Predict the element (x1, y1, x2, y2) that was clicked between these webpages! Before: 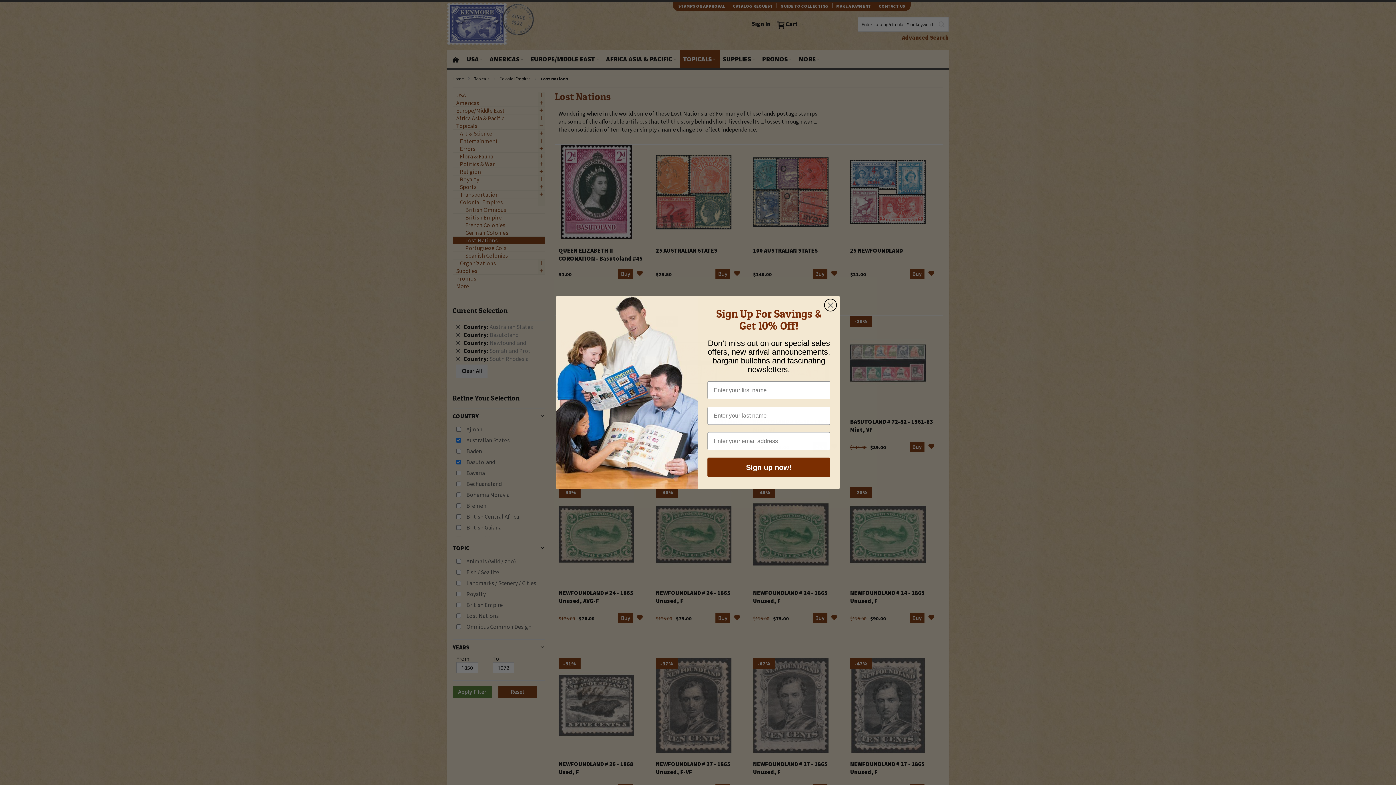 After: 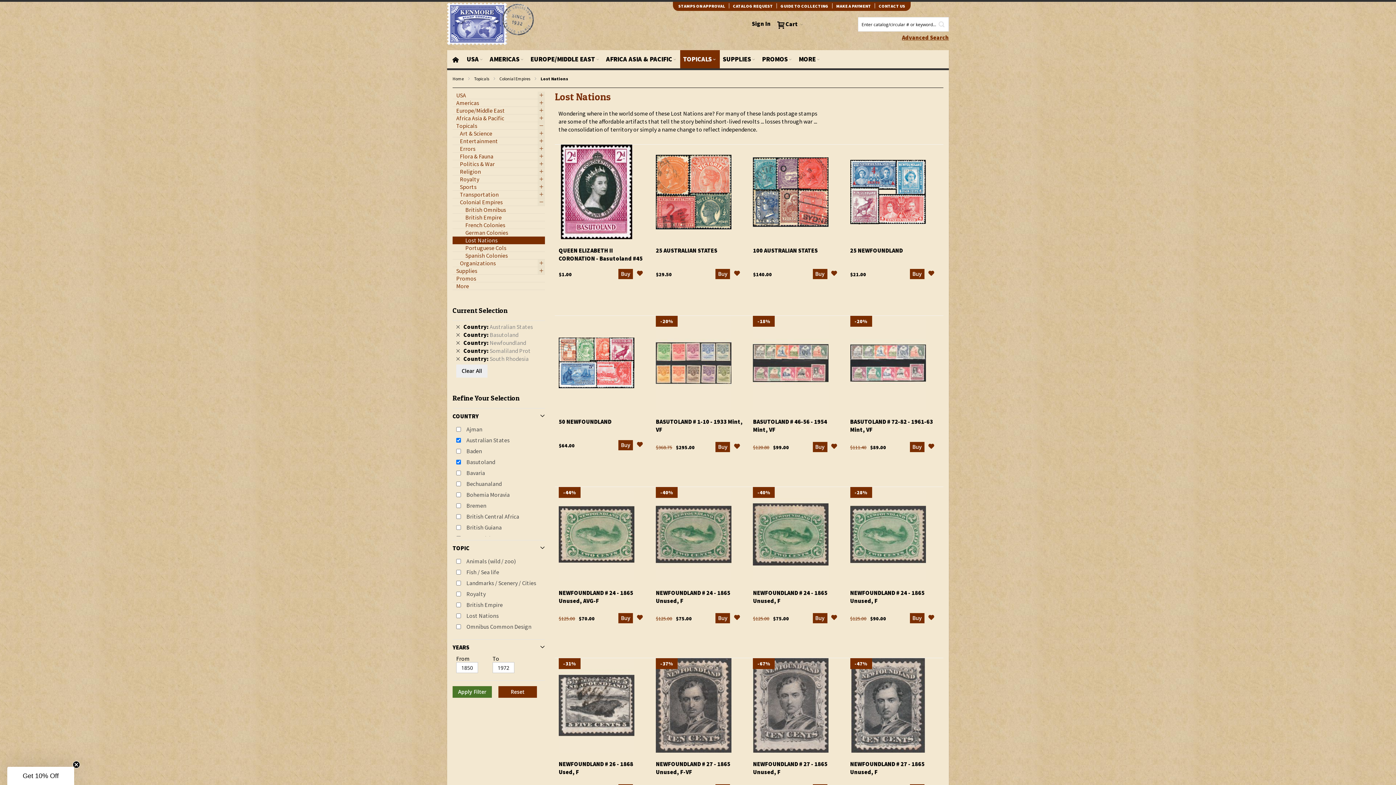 Action: label: Close dialog bbox: (824, 299, 837, 311)